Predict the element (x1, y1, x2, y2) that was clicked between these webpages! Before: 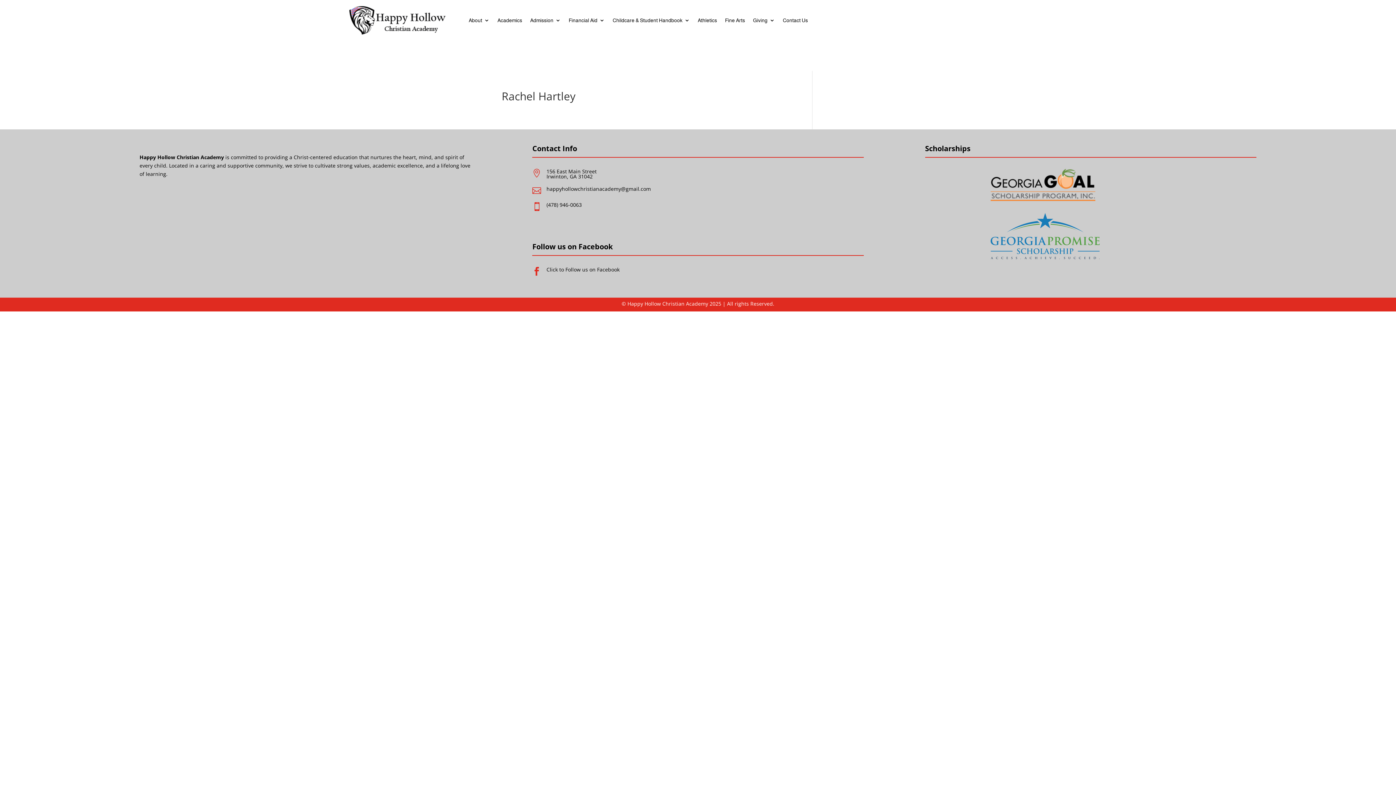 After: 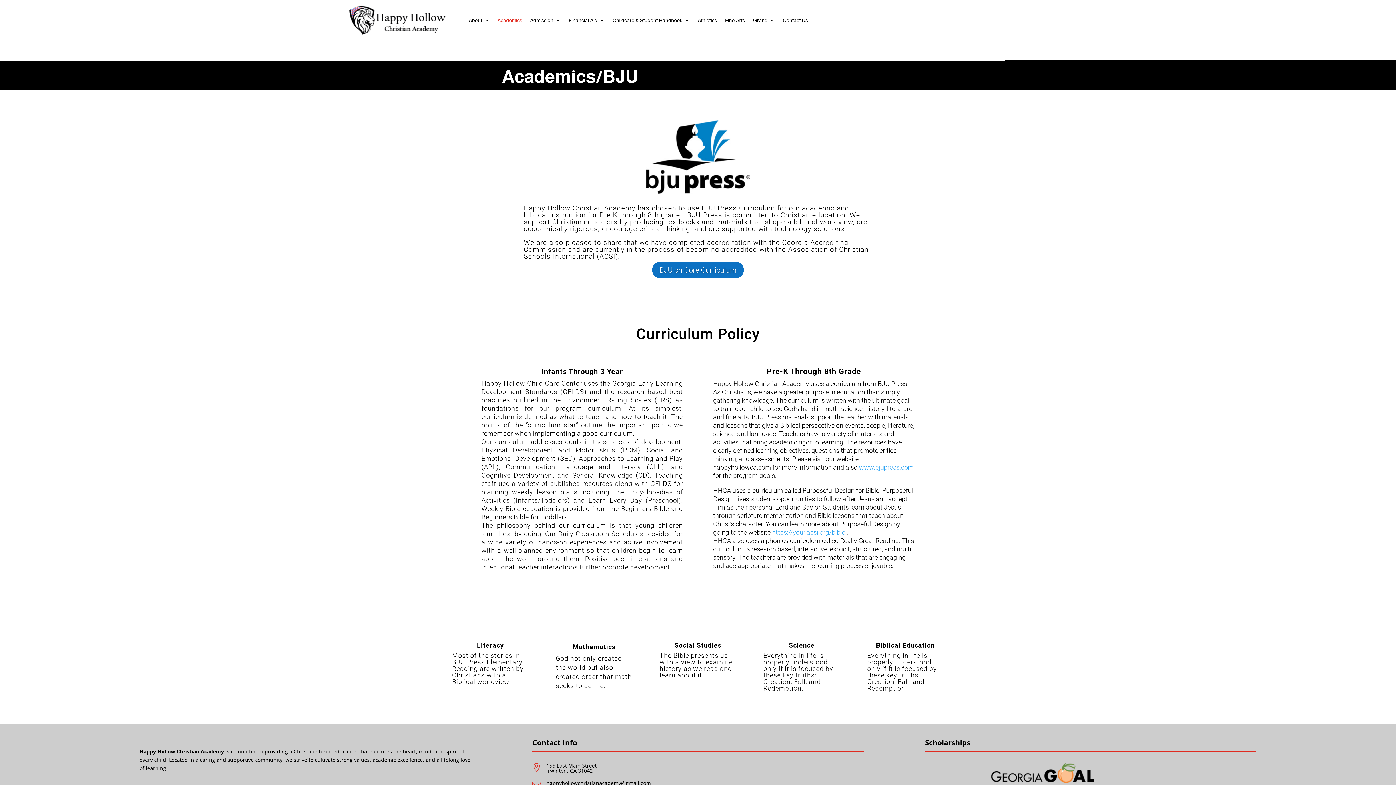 Action: label: Academics bbox: (497, 5, 522, 35)